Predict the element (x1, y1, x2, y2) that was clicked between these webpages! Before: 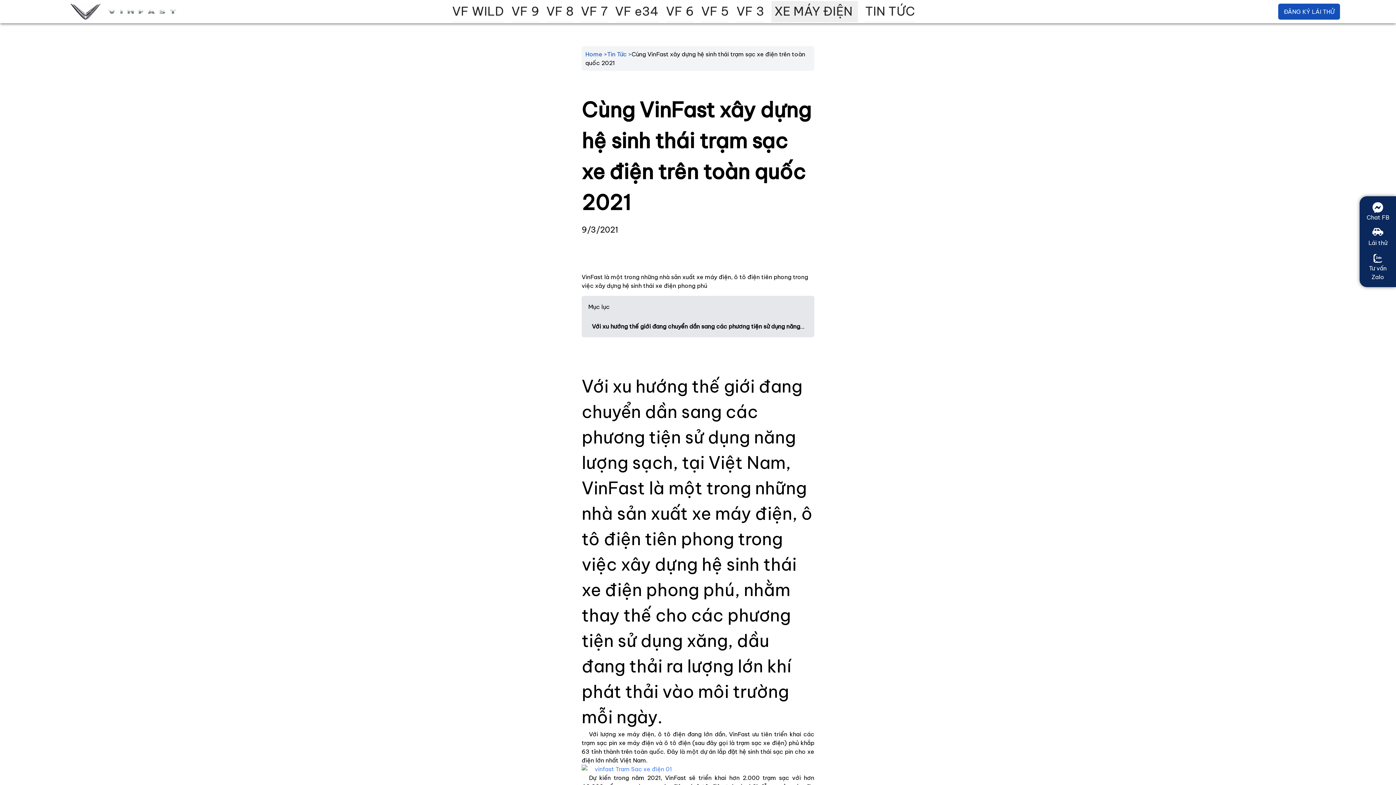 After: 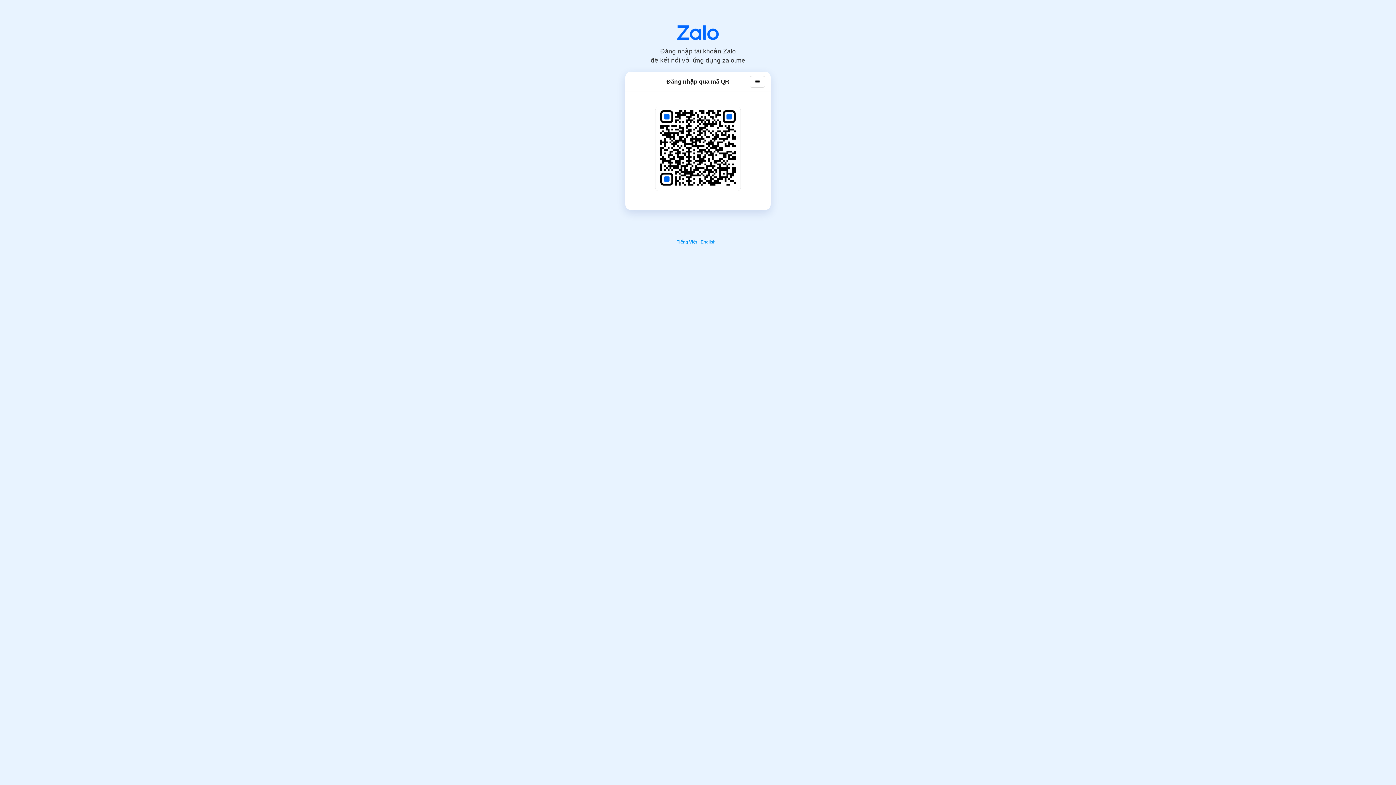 Action: label: Tư vấn  Zalo bbox: (1365, 253, 1390, 281)